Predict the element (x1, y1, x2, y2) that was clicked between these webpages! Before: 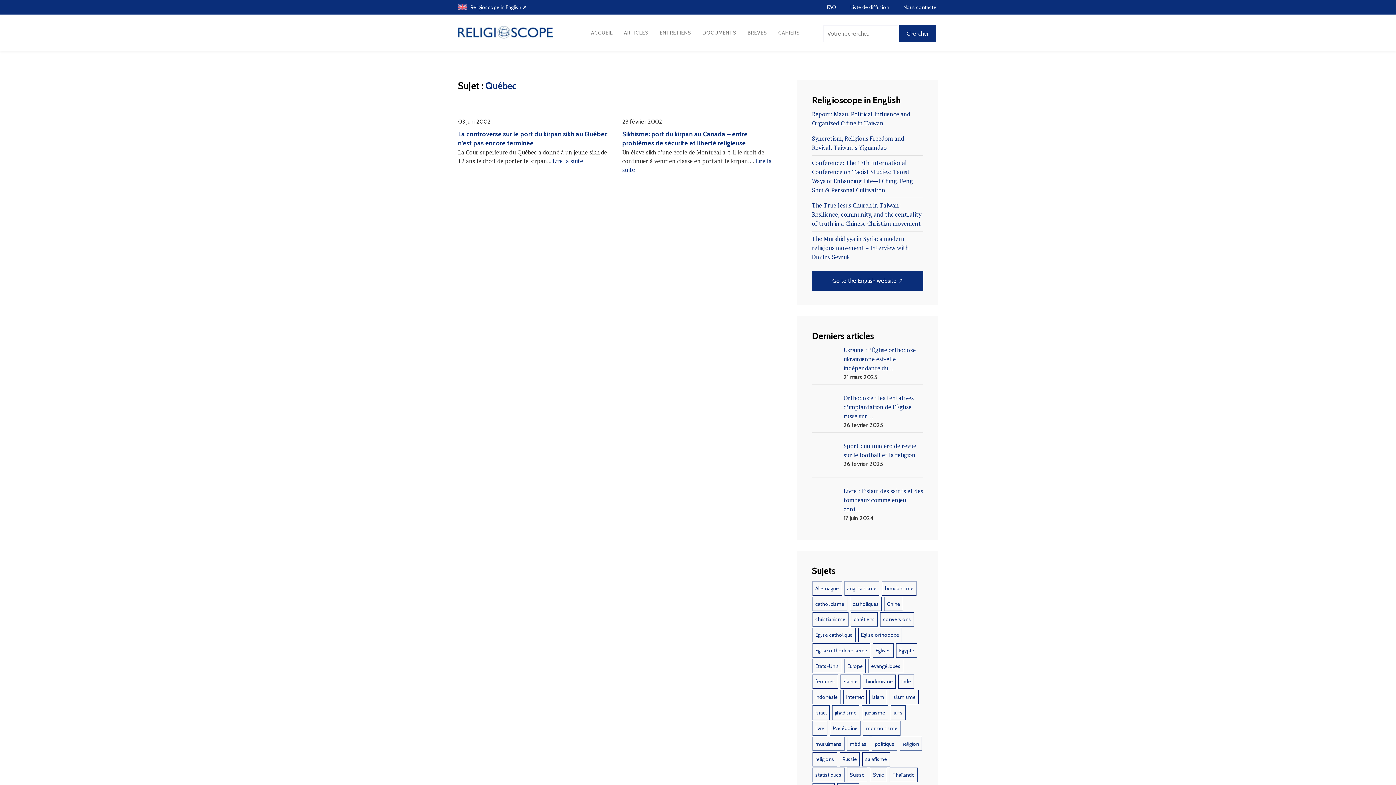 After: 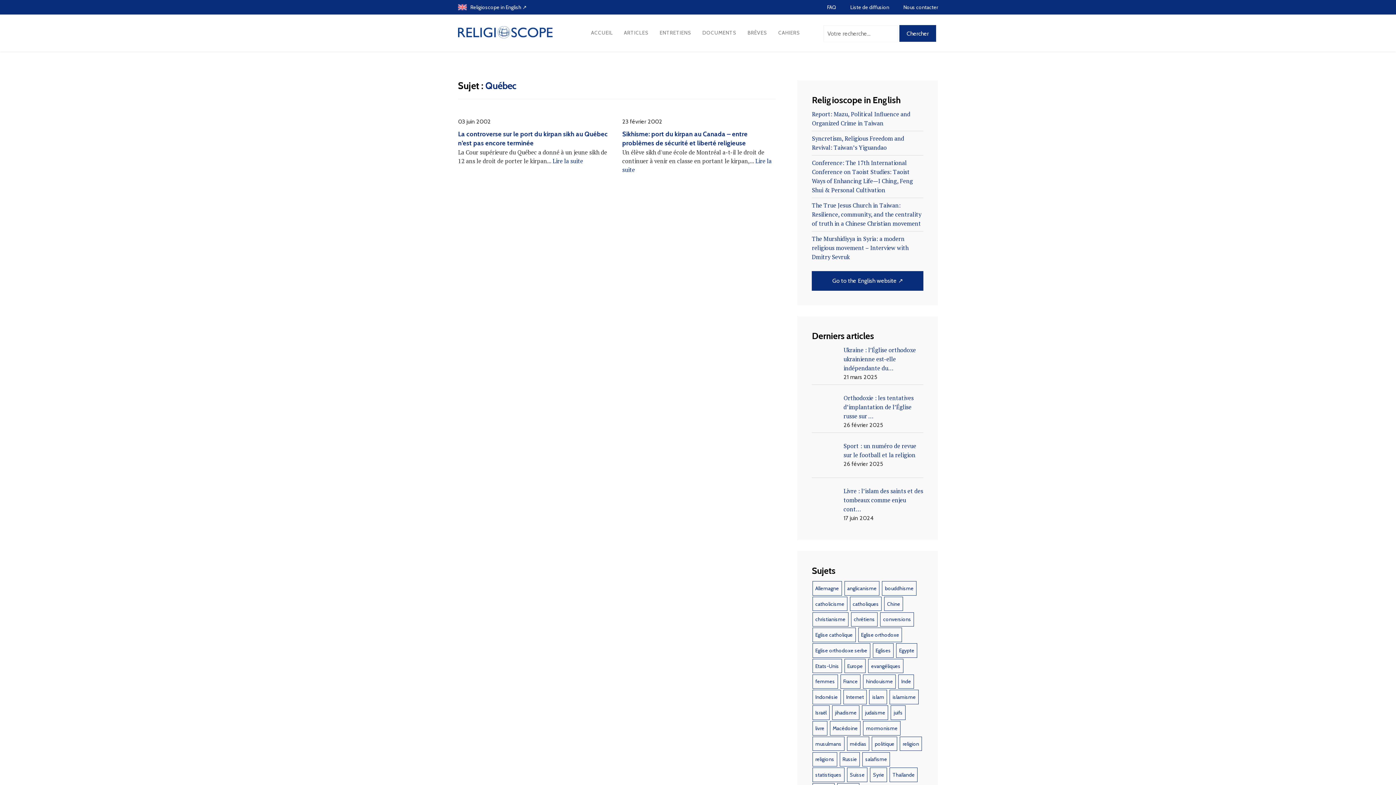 Action: bbox: (470, 2, 526, 11) label: Religioscope in English ↗